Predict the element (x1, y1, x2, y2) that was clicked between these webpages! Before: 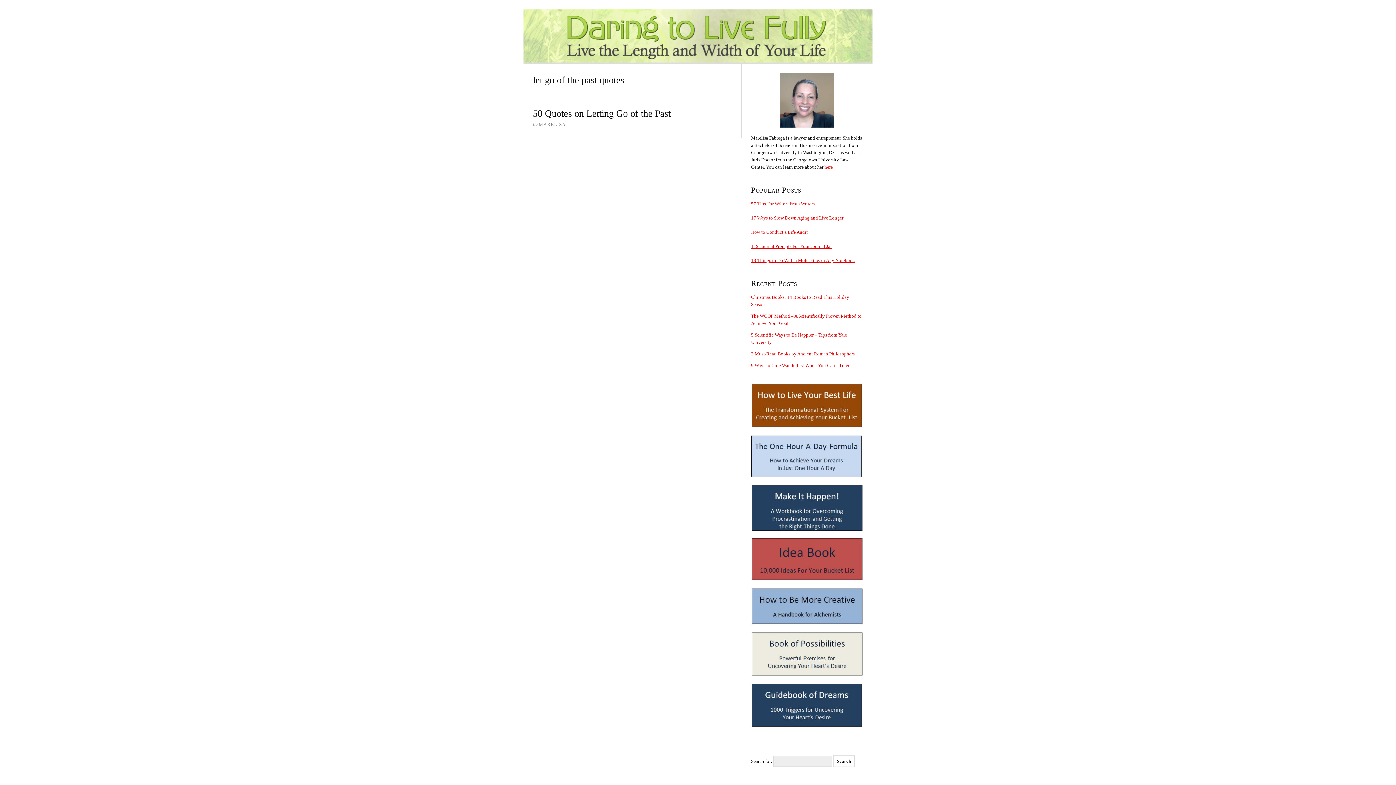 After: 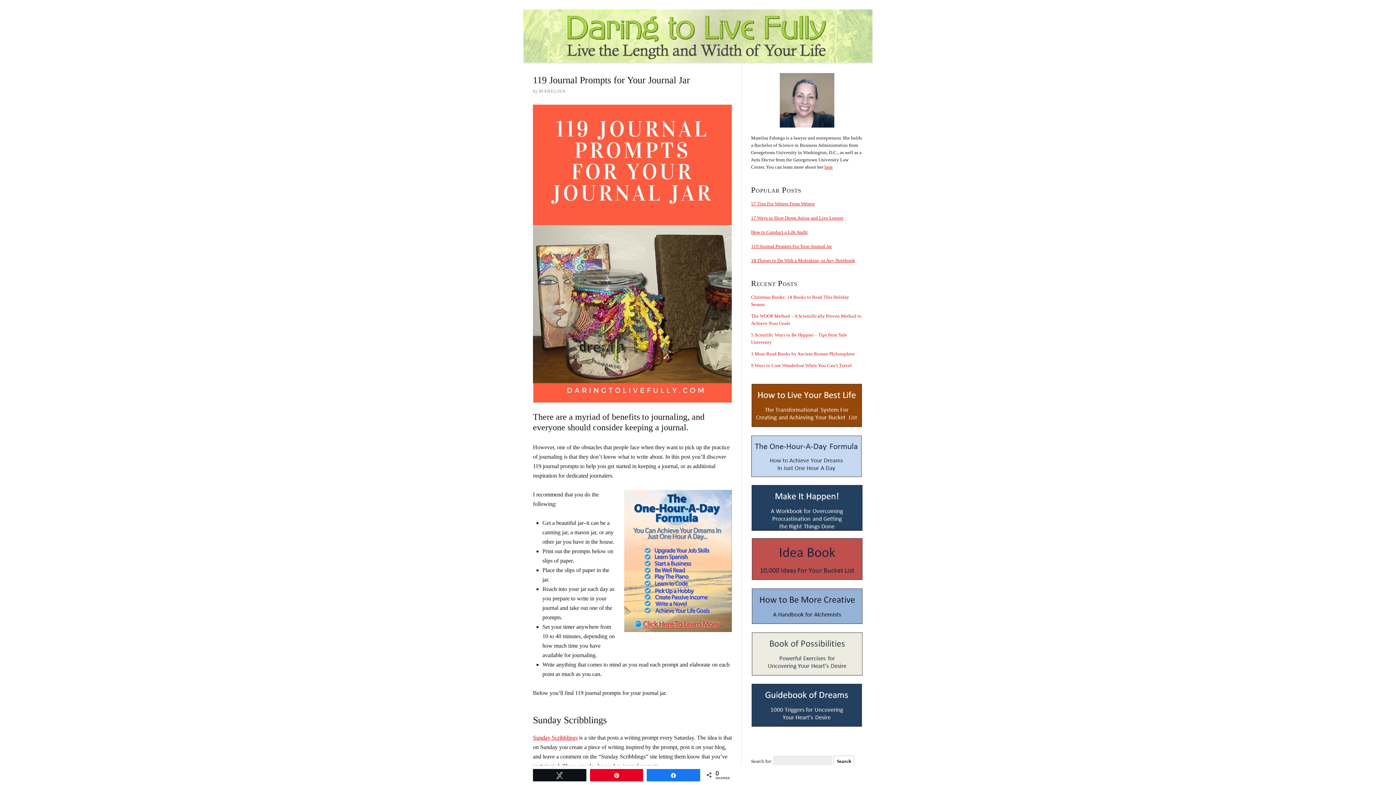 Action: bbox: (751, 243, 832, 249) label: 119 Journal Prompts For Your Journal Jar